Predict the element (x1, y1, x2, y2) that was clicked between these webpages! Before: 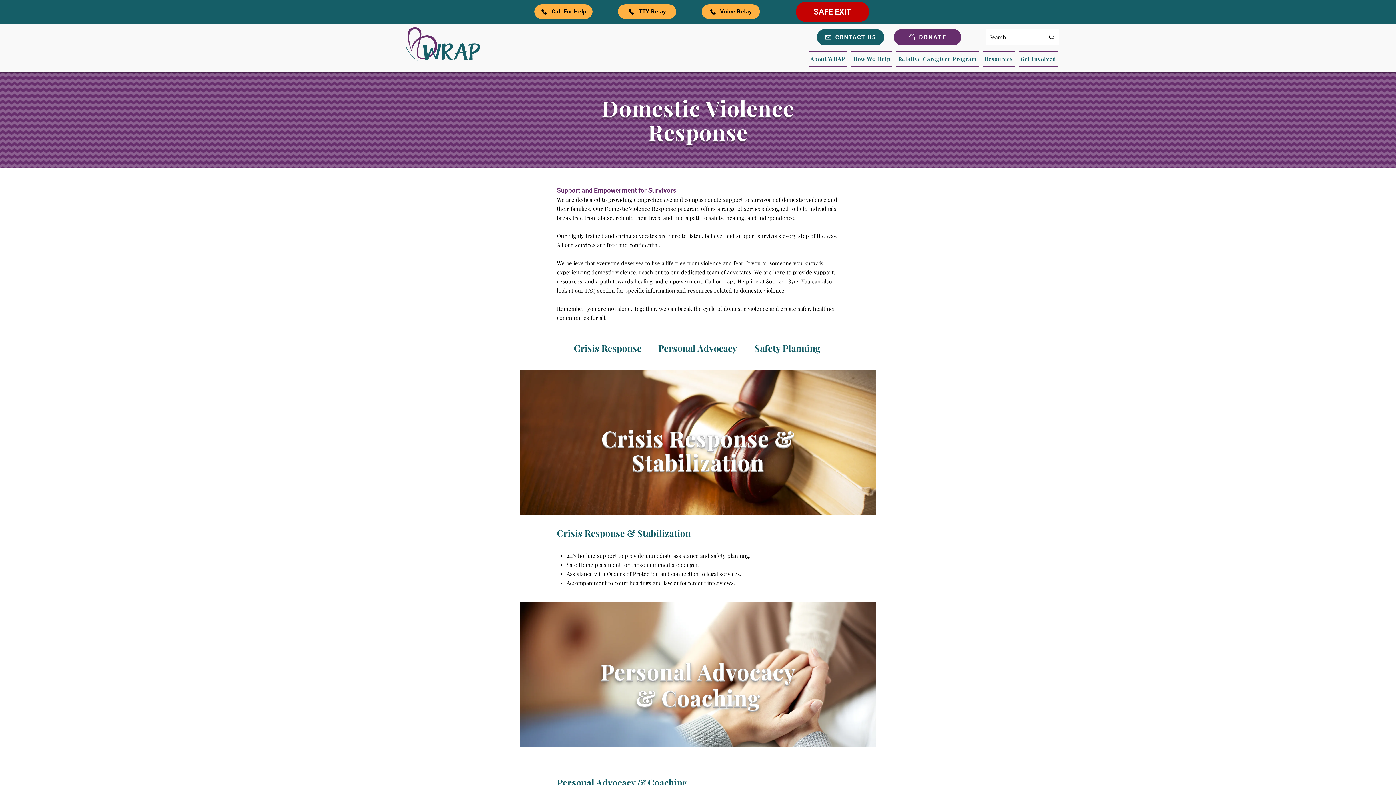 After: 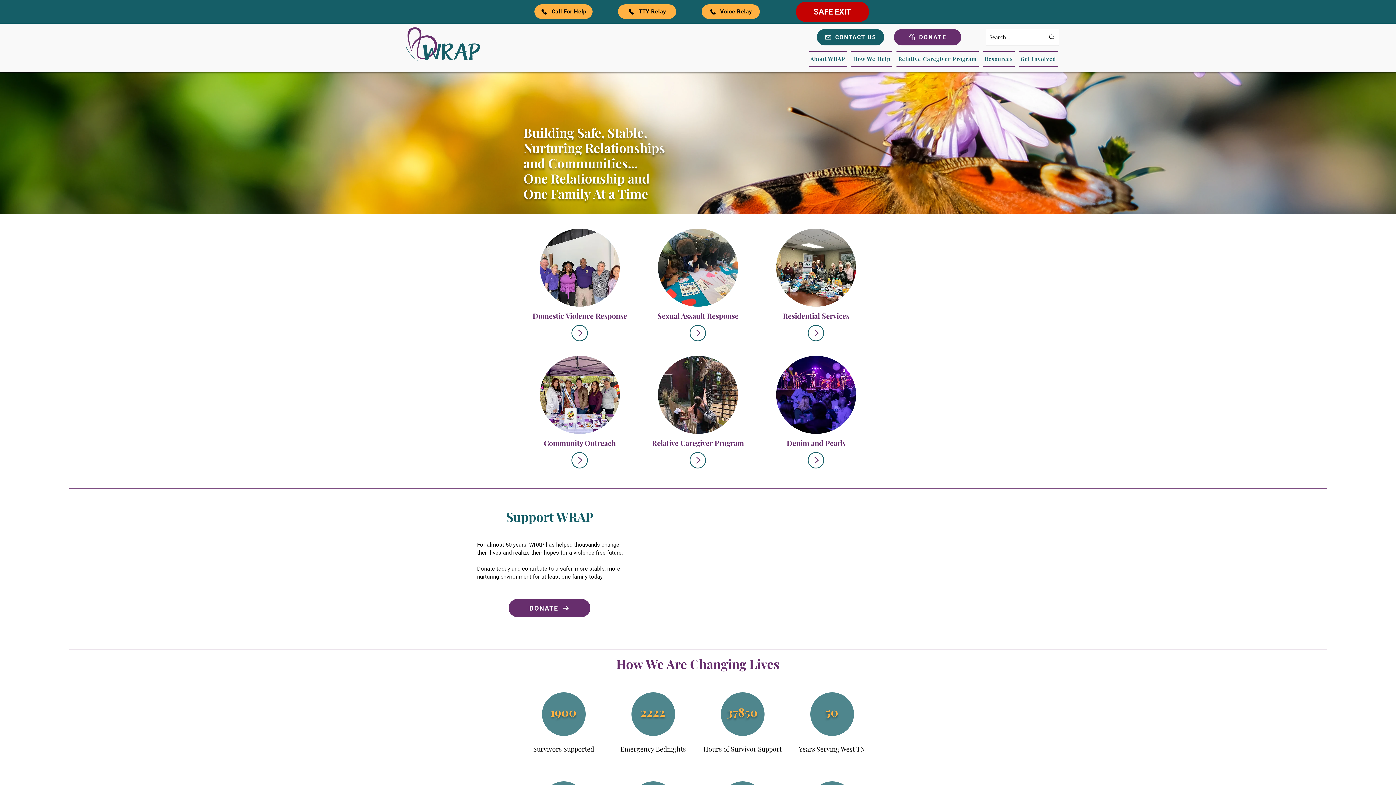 Action: bbox: (405, 27, 480, 61)